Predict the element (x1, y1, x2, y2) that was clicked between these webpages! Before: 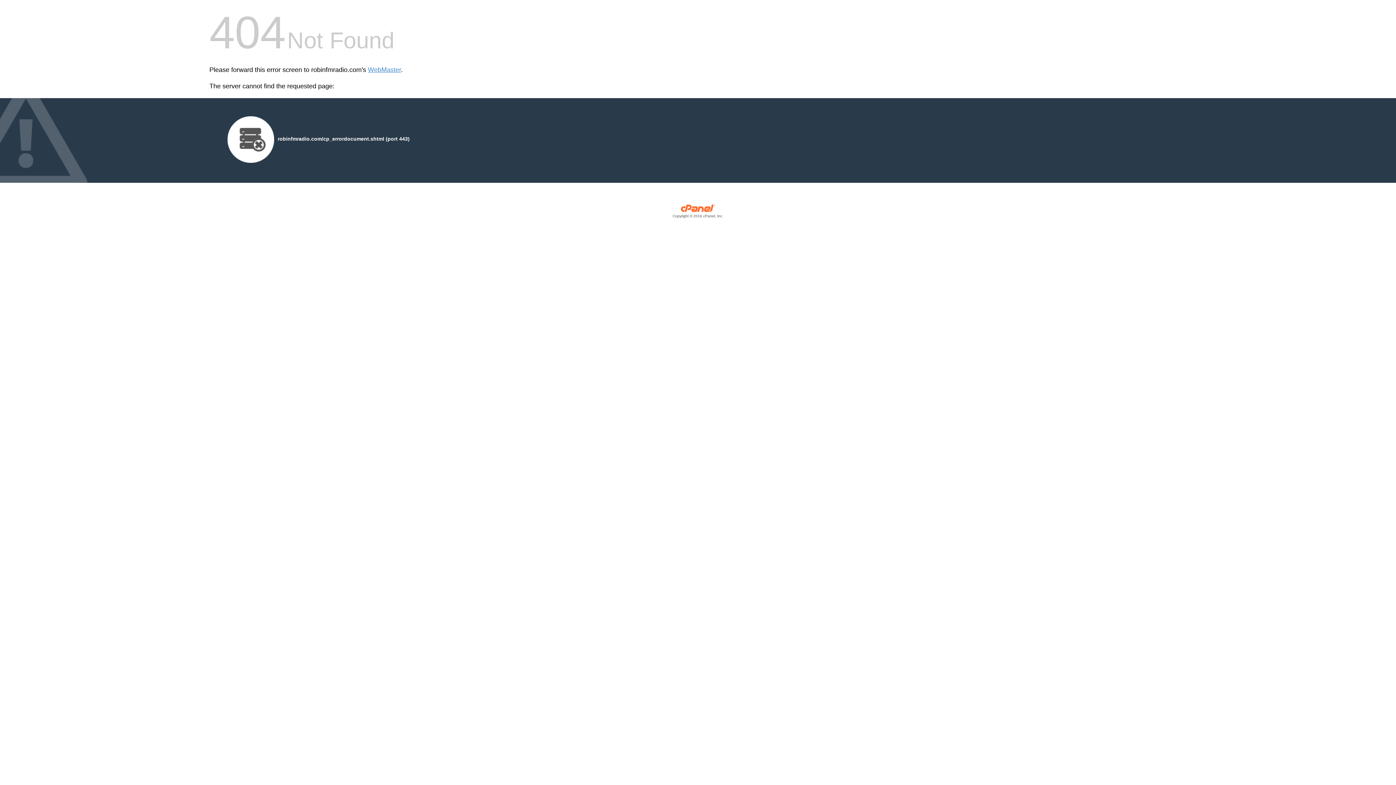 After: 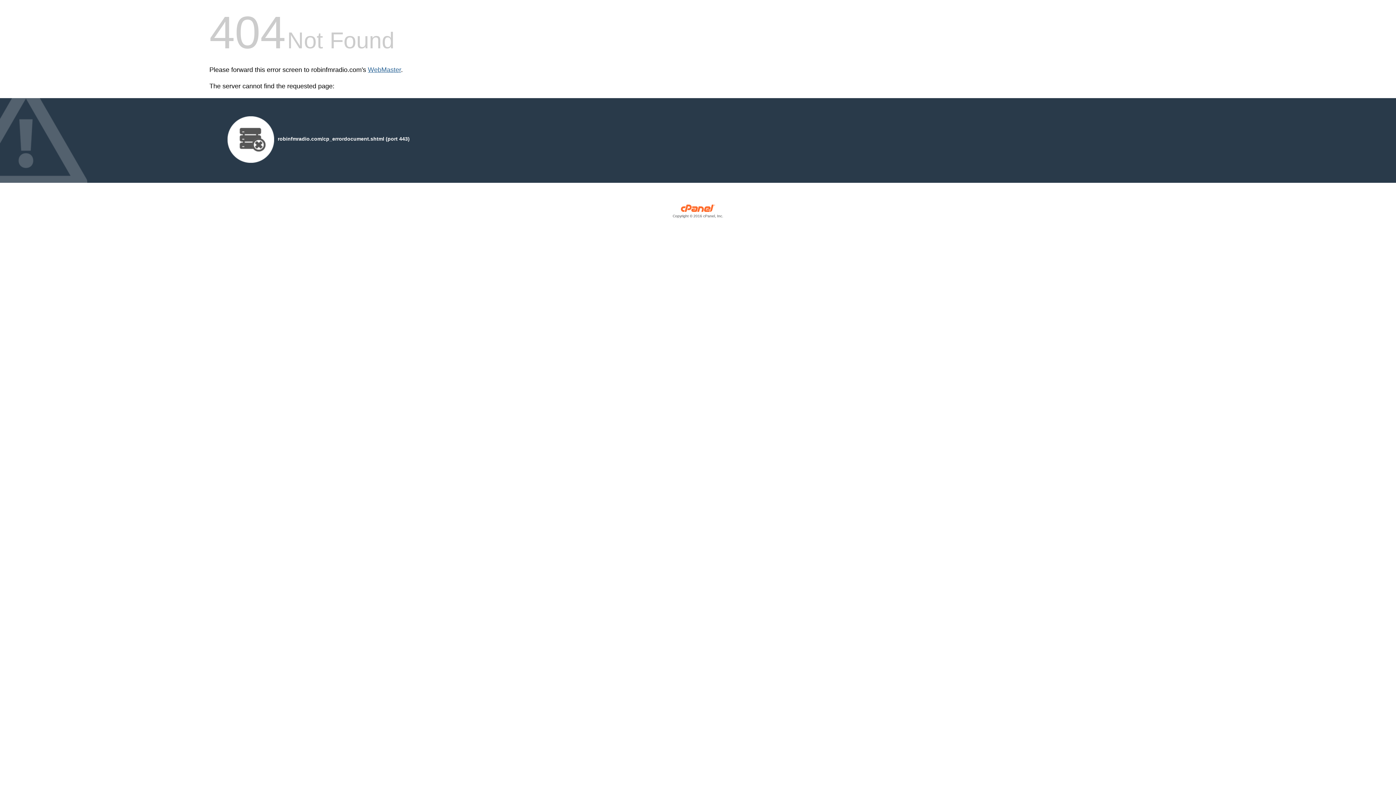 Action: label: WebMaster bbox: (368, 66, 401, 73)